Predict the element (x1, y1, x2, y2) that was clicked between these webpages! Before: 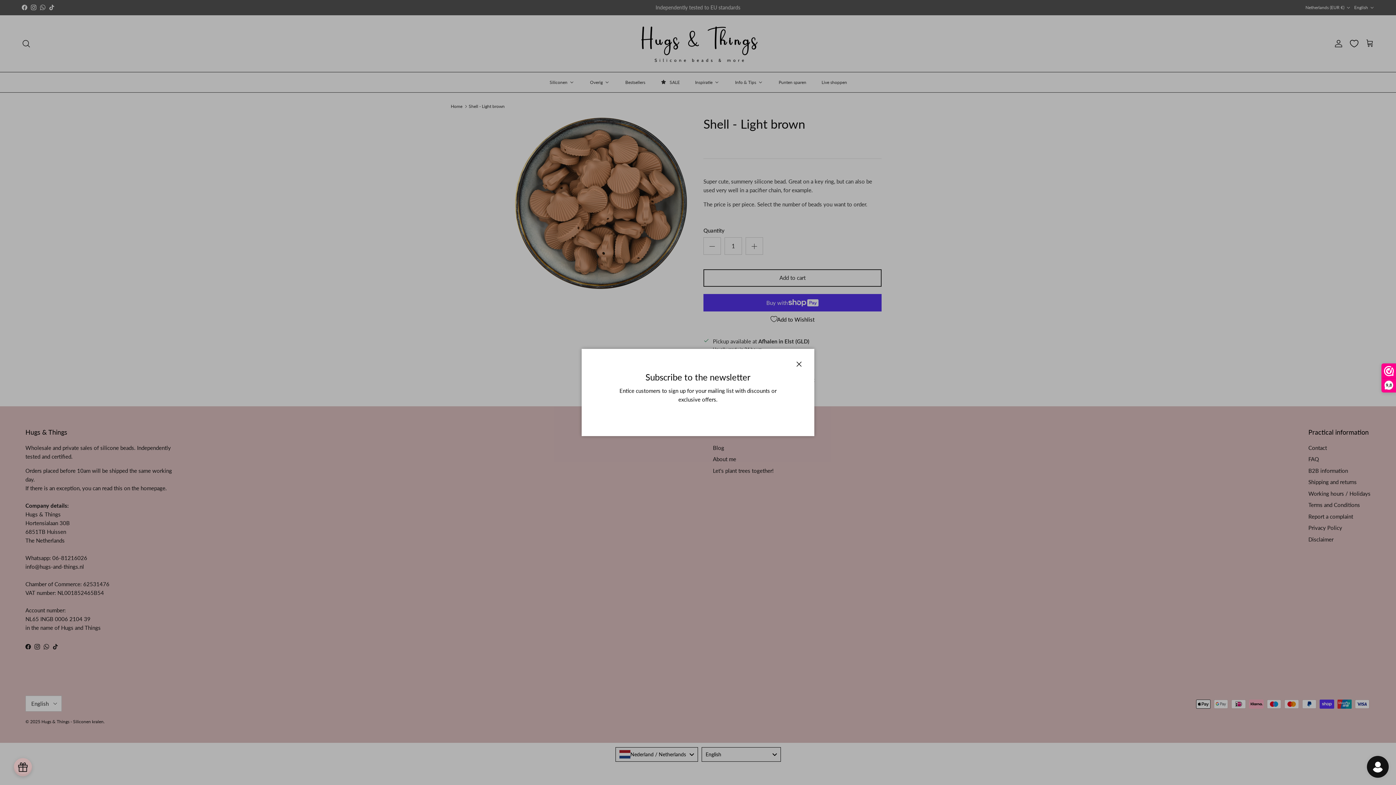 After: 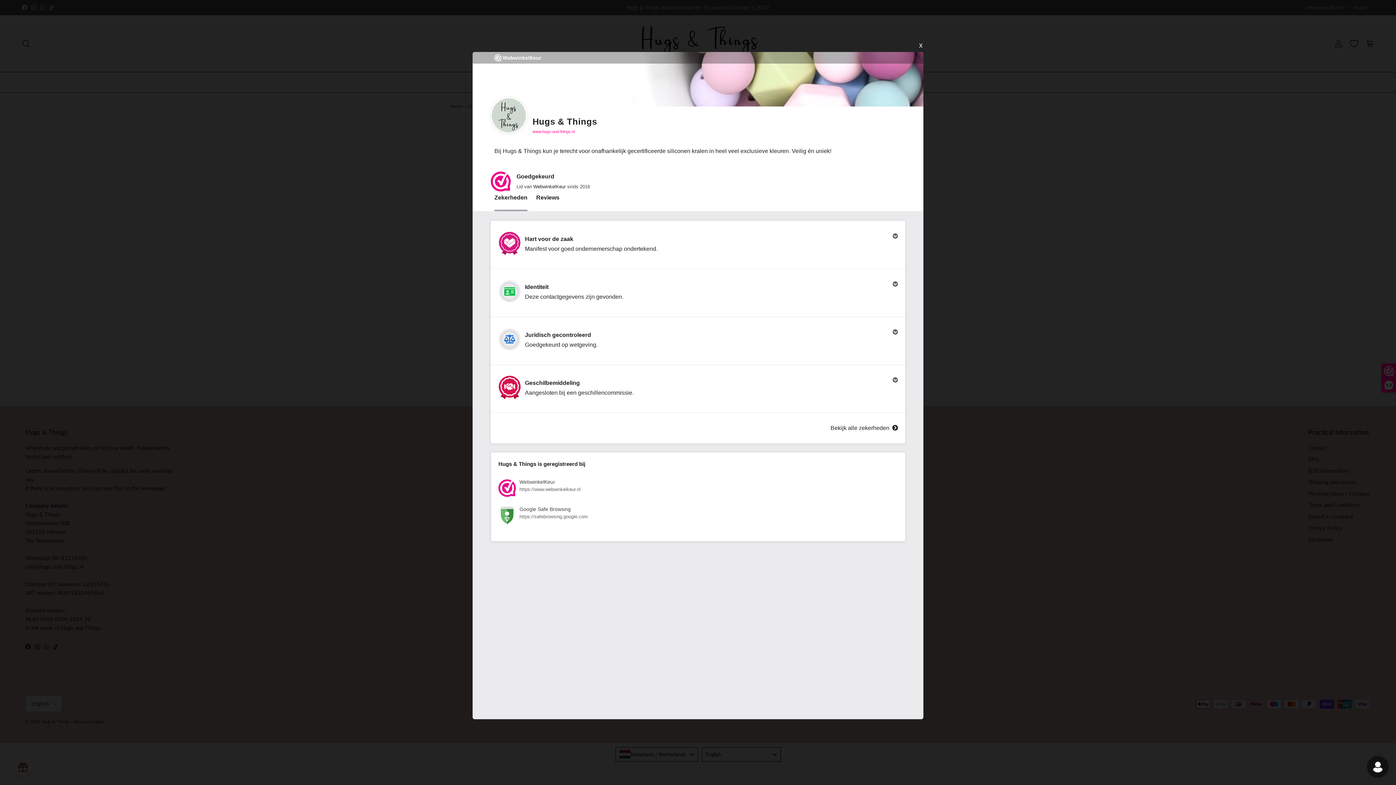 Action: label: 9,8 bbox: (1382, 364, 1396, 392)